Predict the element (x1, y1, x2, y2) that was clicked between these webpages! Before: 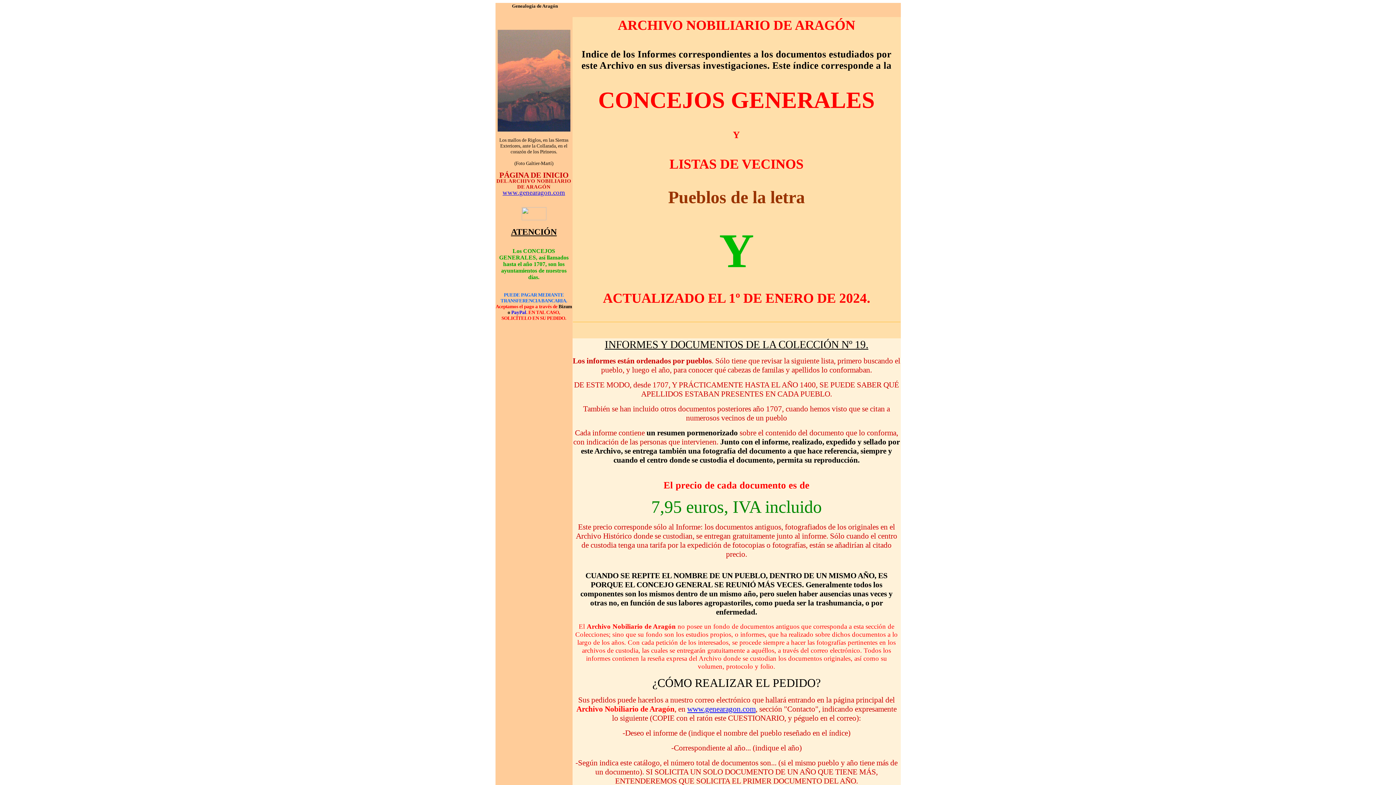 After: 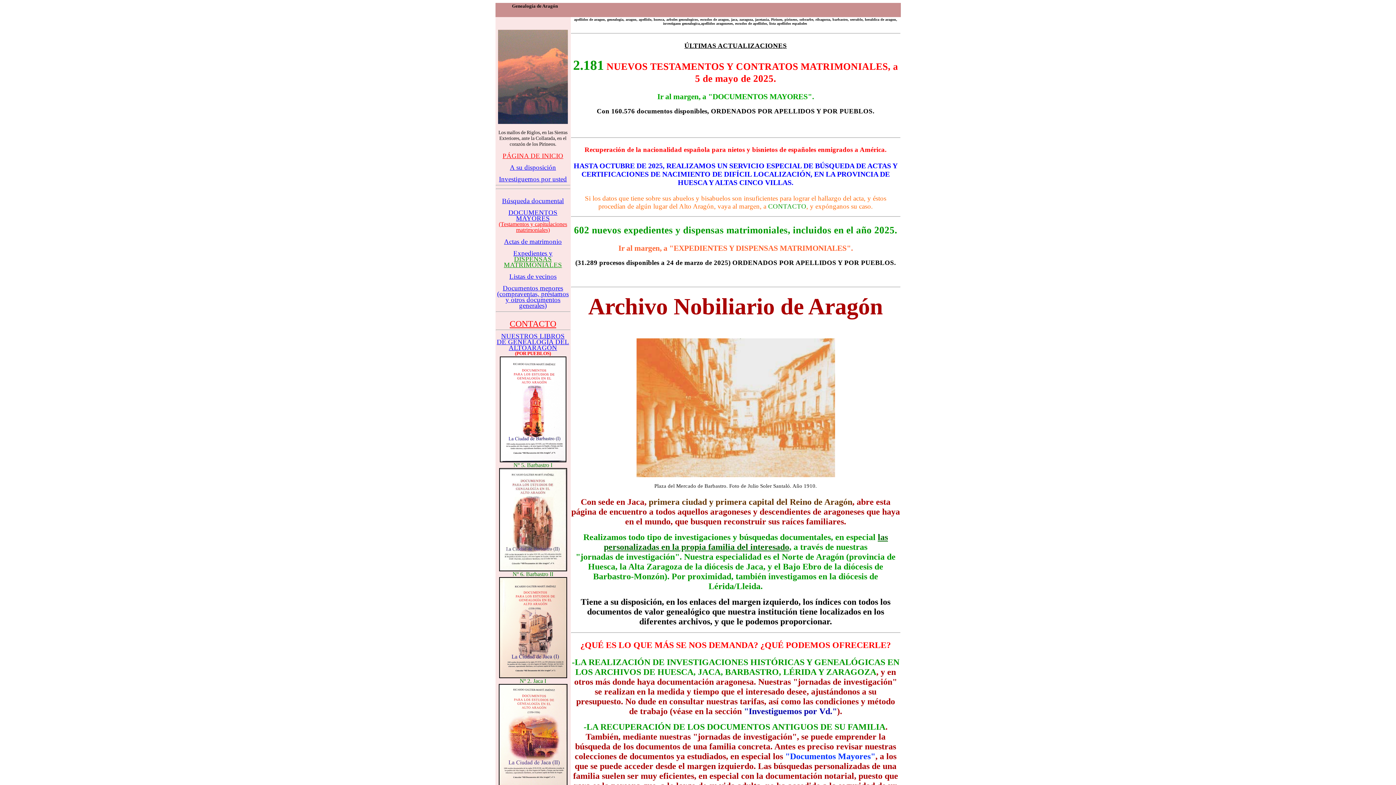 Action: bbox: (502, 189, 565, 196) label: www.genearagon.com